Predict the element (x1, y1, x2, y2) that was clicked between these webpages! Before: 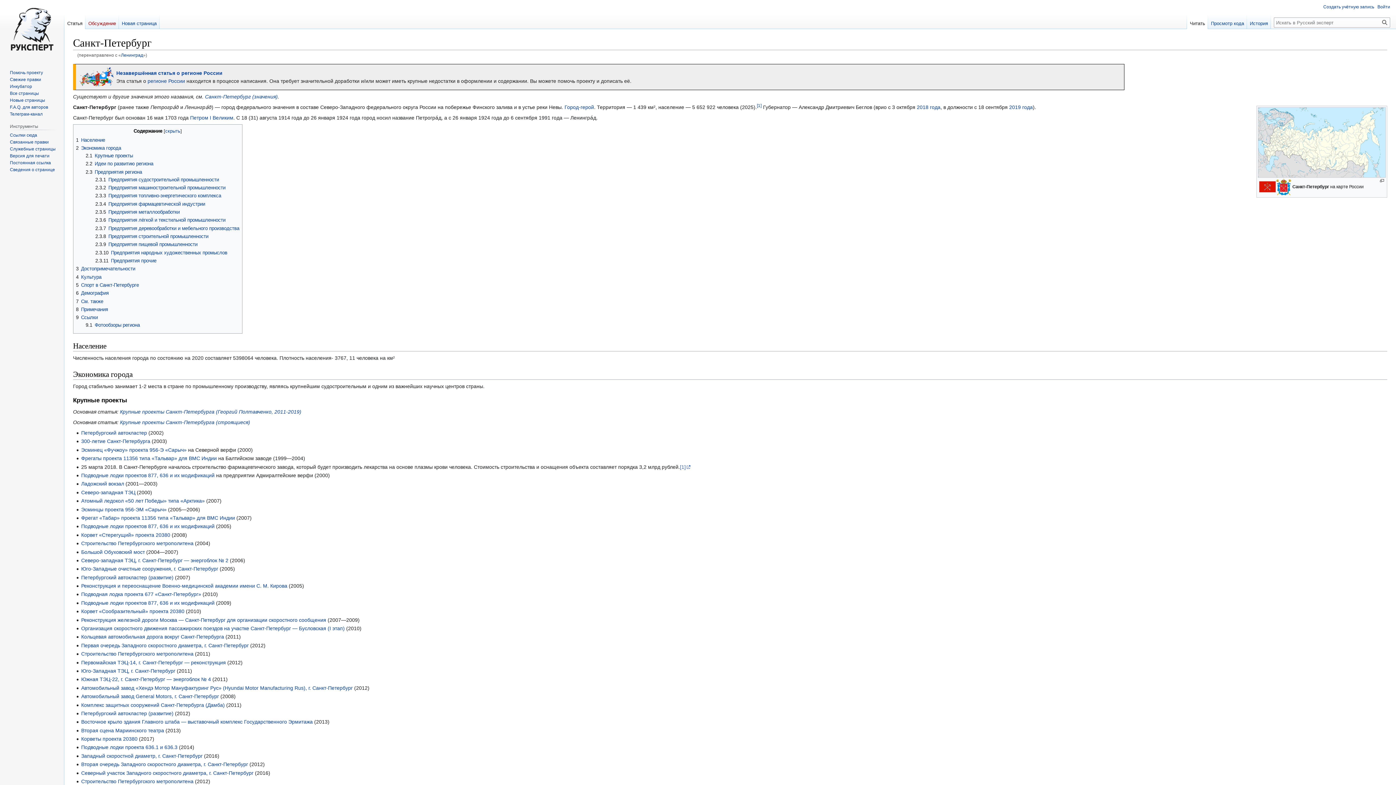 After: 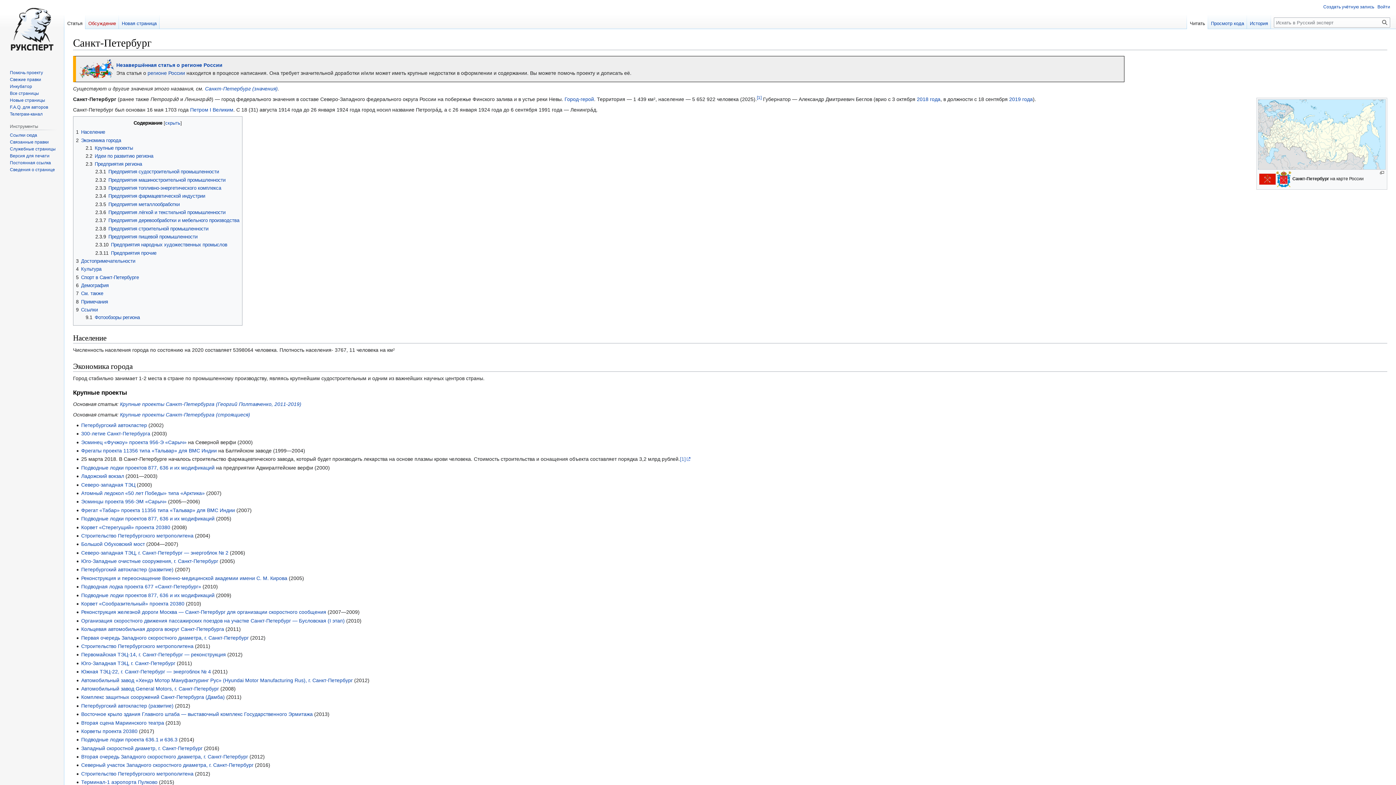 Action: label: Читать bbox: (1187, 14, 1208, 29)